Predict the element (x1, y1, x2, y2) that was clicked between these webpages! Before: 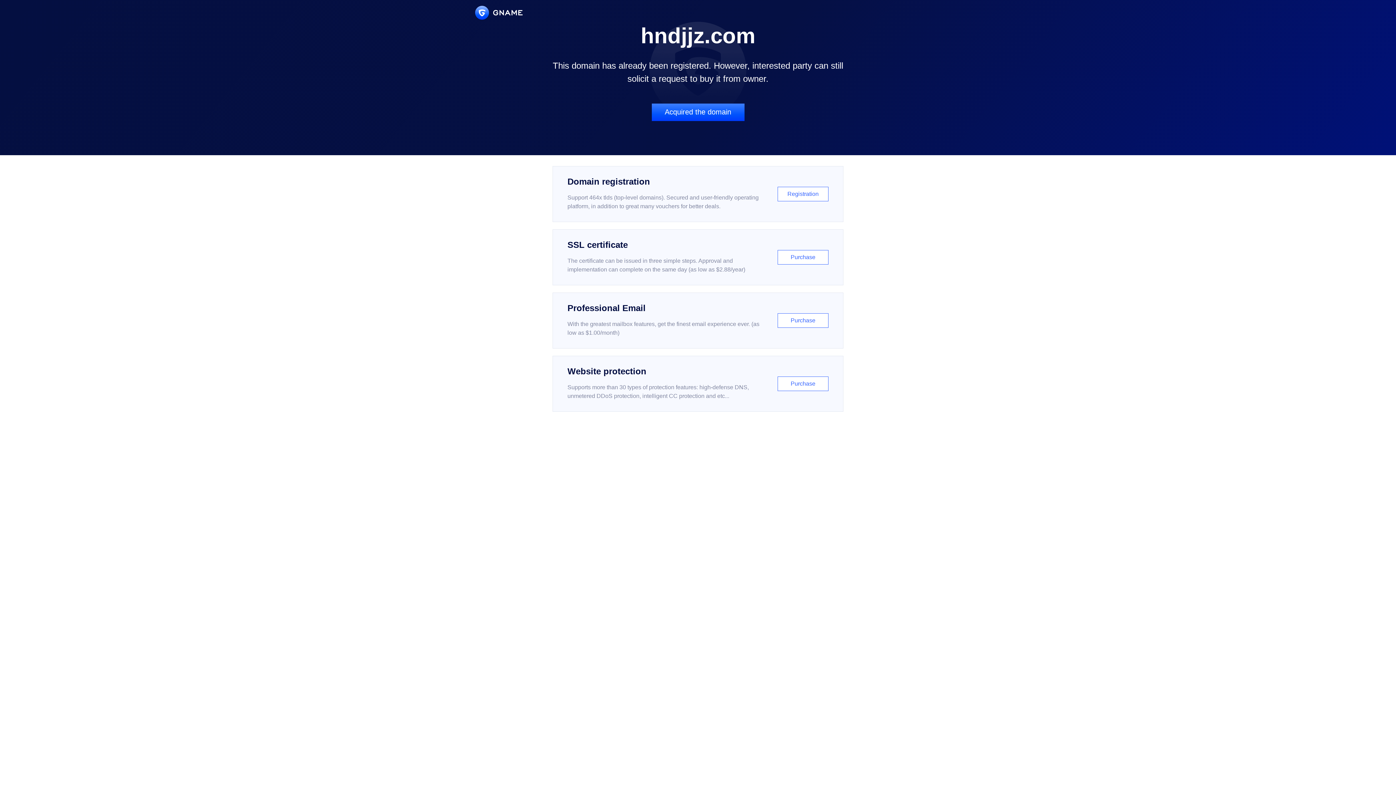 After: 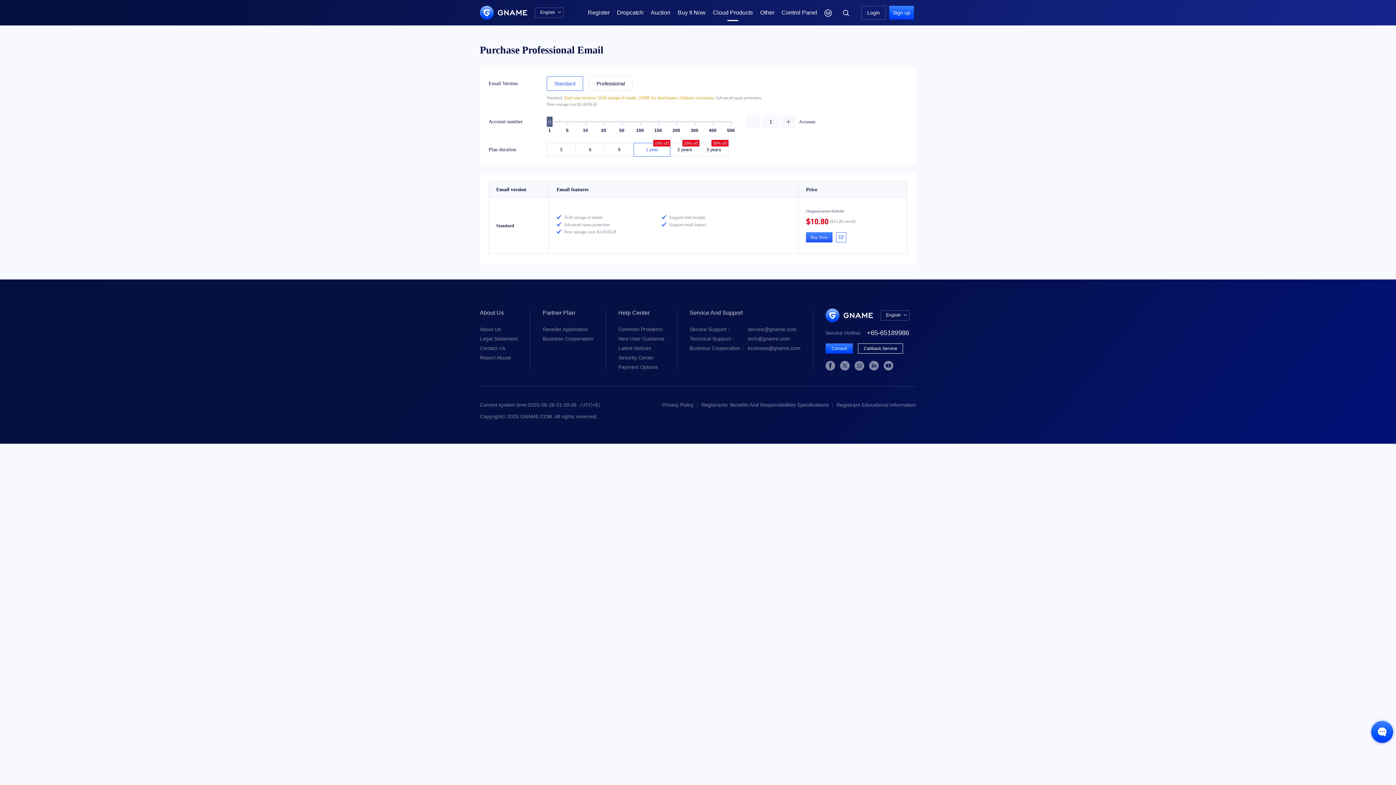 Action: bbox: (552, 292, 843, 348) label: Professional Email

With the greatest mailbox features, get the finest email experience ever. (as low as $1.00/month)

Purchase